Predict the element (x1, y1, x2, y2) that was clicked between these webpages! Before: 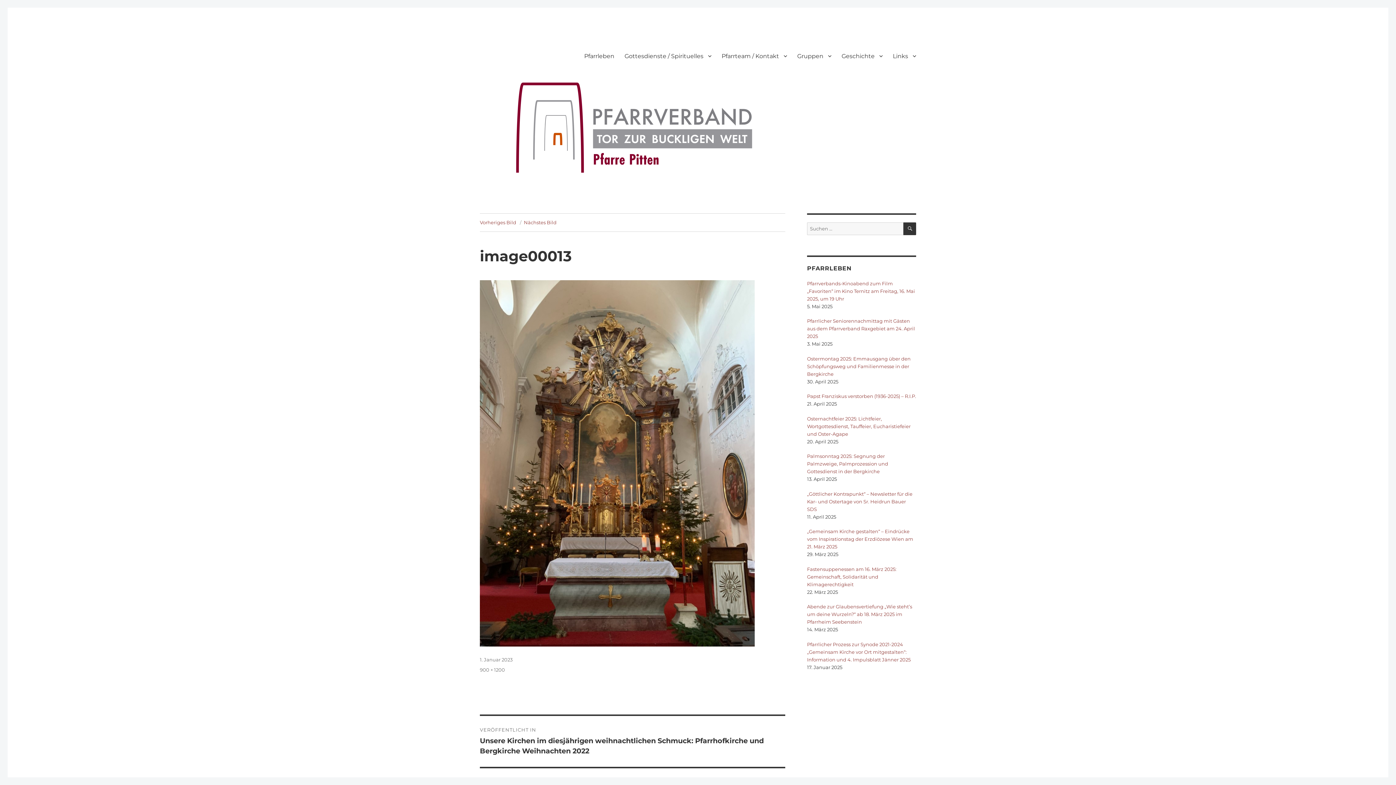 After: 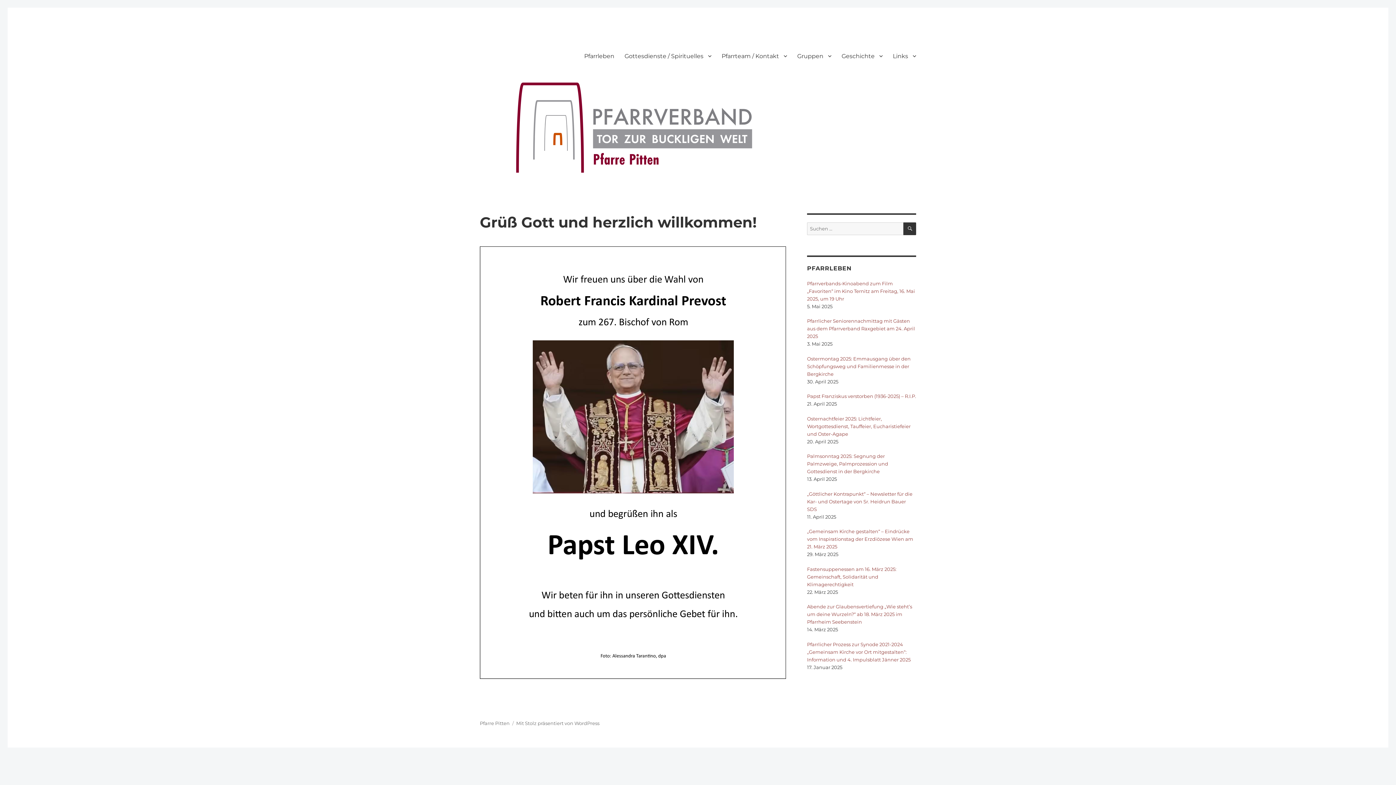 Action: bbox: (480, 73, 916, 182)